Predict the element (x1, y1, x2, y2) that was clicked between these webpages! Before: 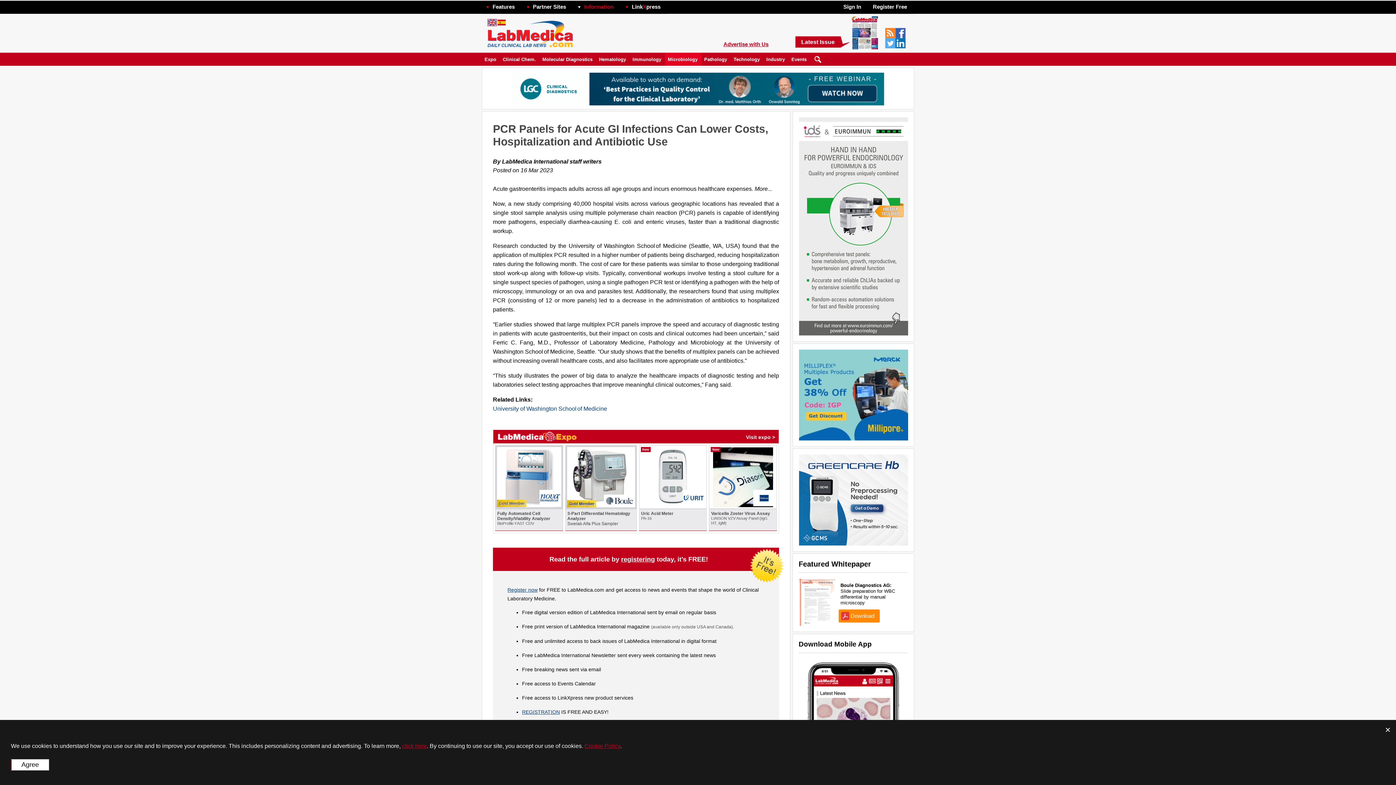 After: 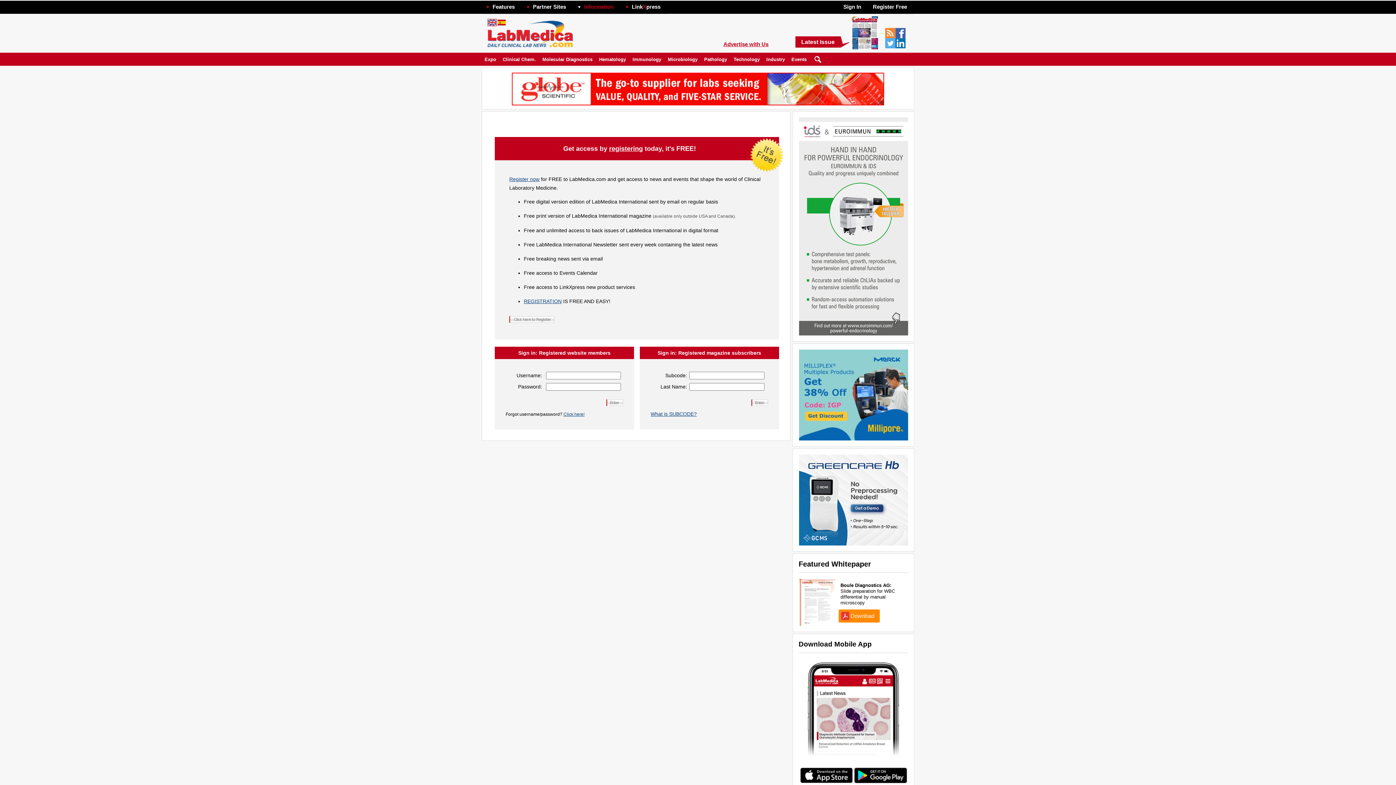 Action: label: Boule Diagnostics AG:

Slide preparation for WBC differential by manual microscopy bbox: (840, 582, 904, 606)